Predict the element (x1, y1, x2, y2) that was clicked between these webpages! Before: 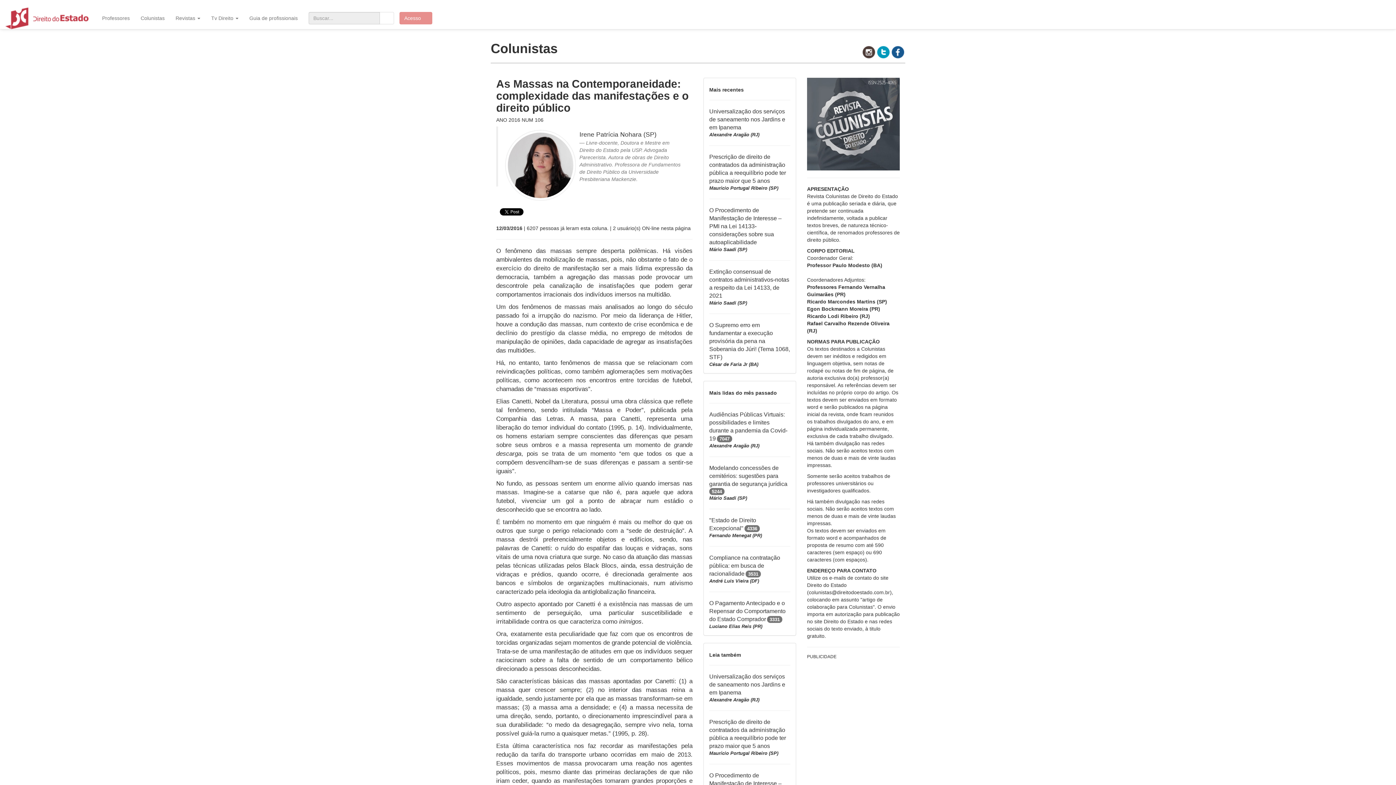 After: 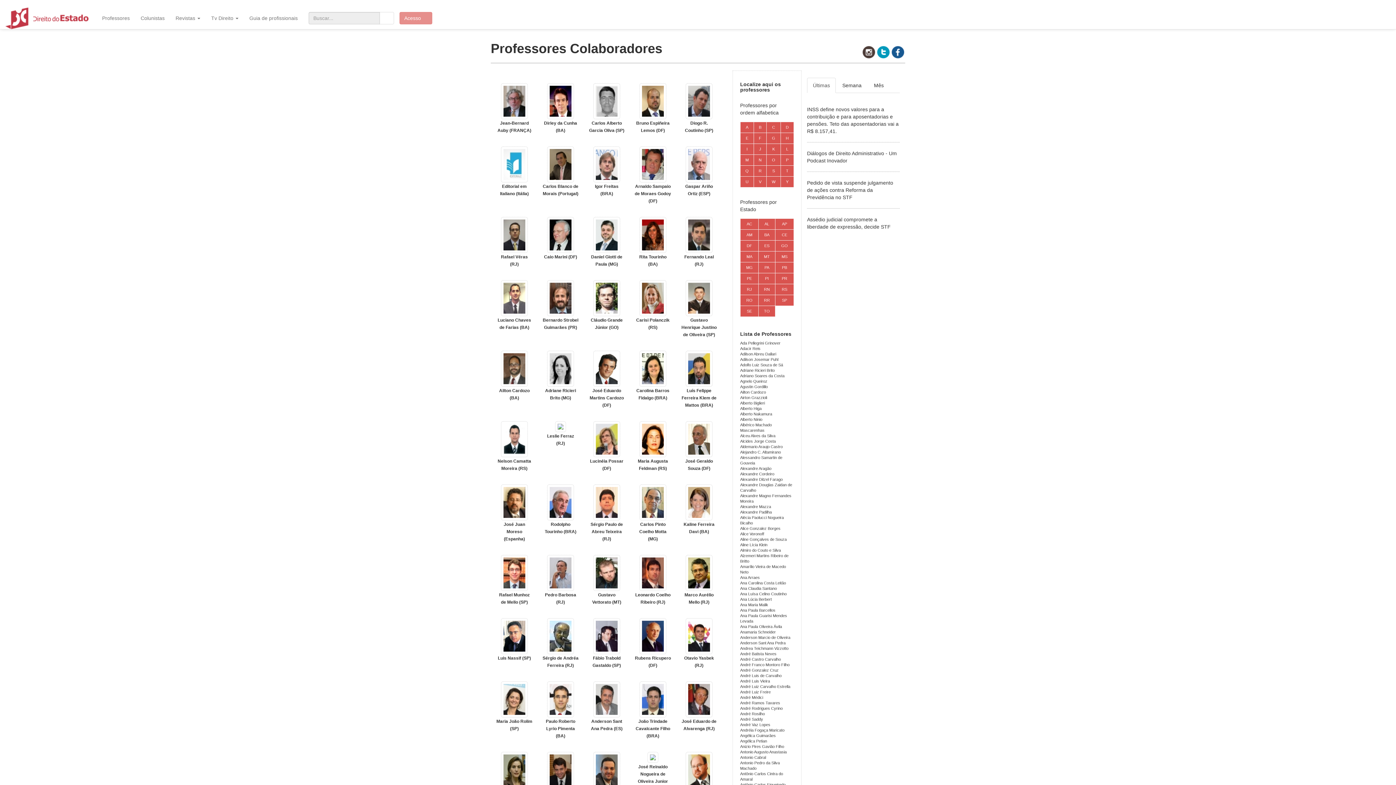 Action: label: Professores bbox: (96, 0, 135, 29)